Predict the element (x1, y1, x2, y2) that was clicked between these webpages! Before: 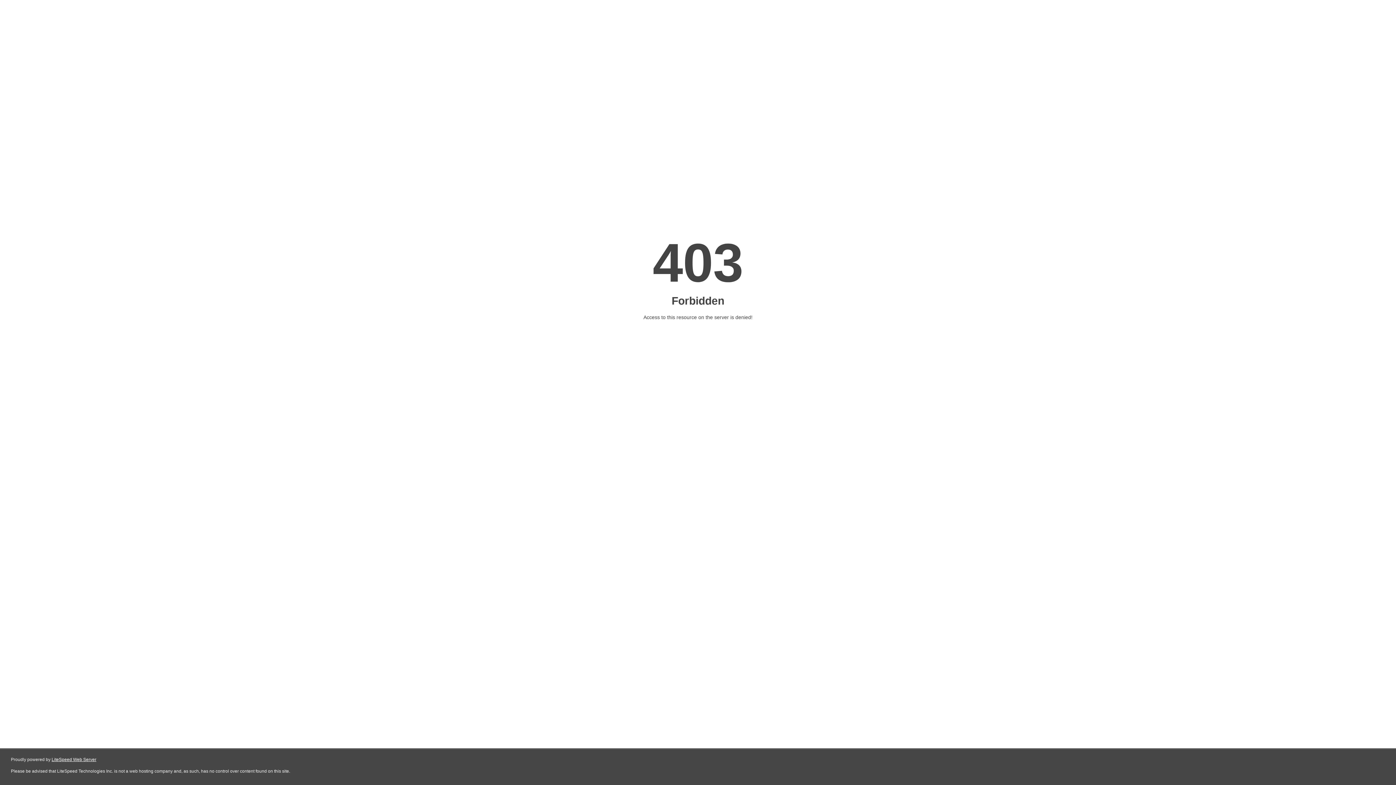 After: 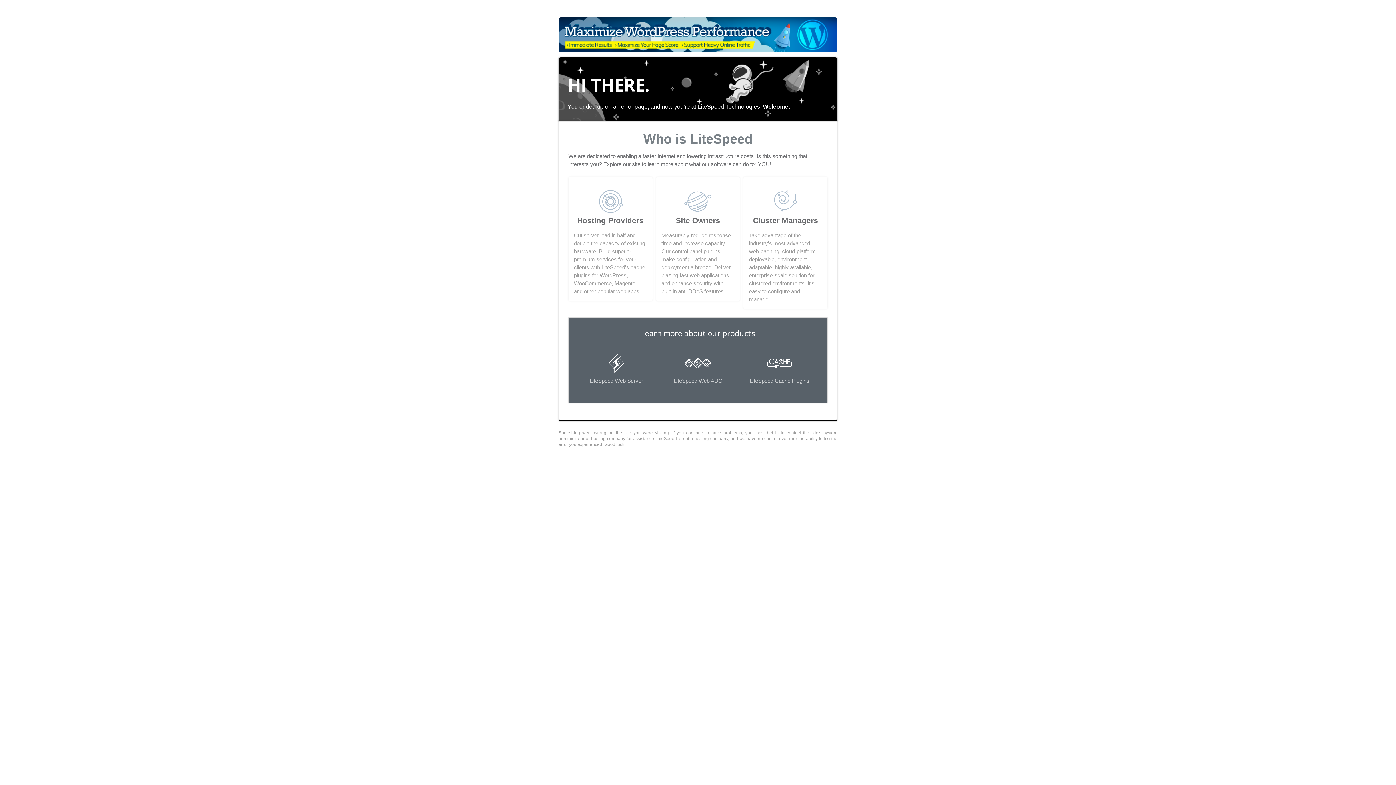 Action: label: LiteSpeed Web Server bbox: (51, 757, 96, 762)